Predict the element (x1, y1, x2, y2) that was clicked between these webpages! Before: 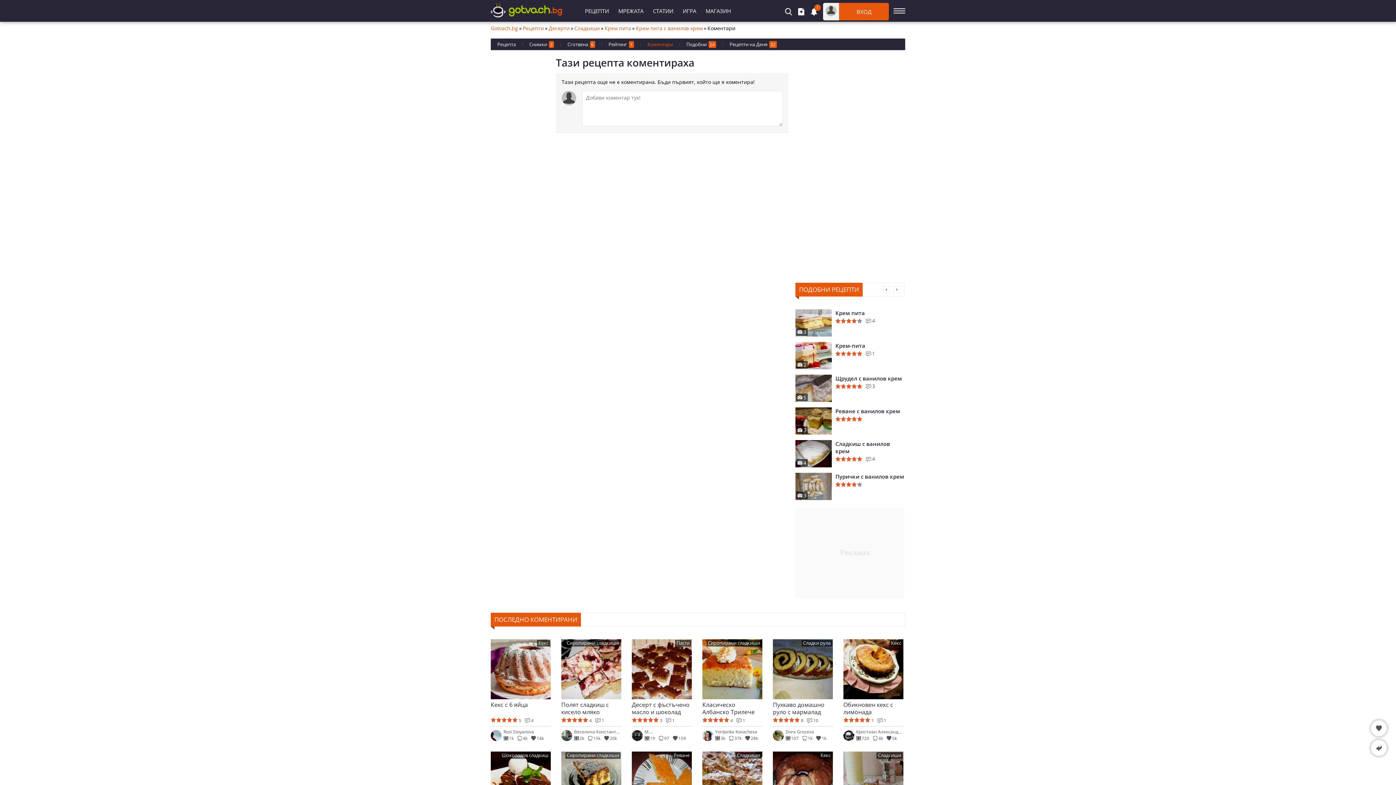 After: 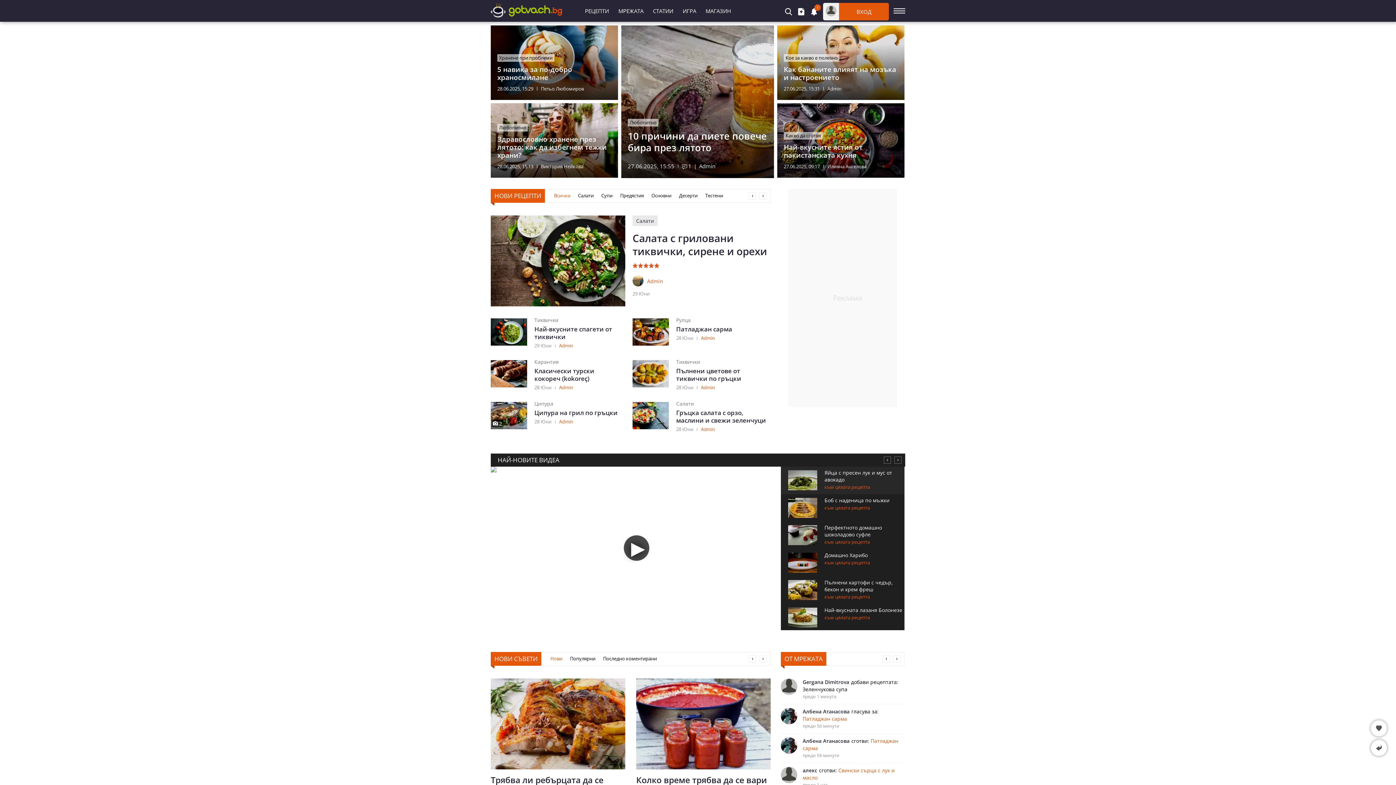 Action: label: Gotvach.bg bbox: (490, 25, 518, 31)